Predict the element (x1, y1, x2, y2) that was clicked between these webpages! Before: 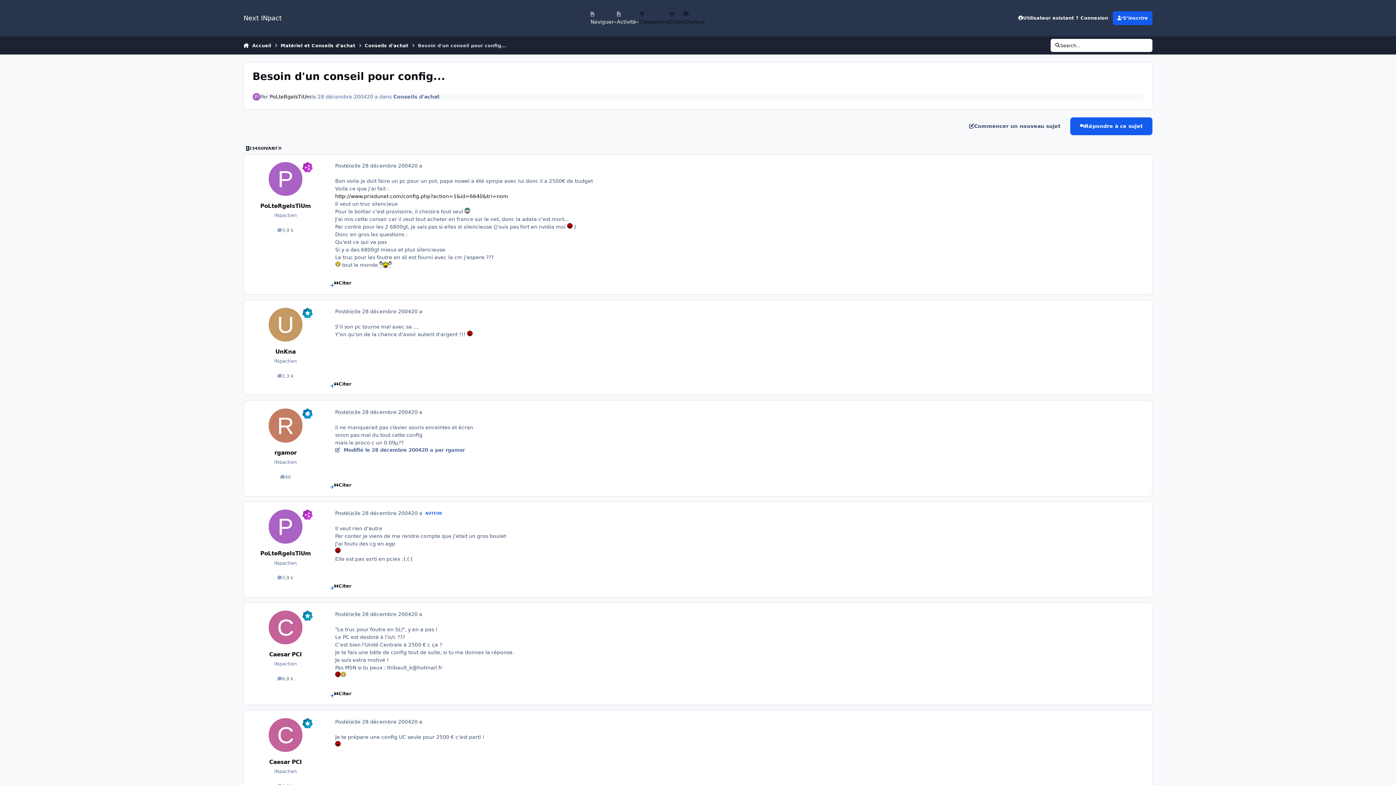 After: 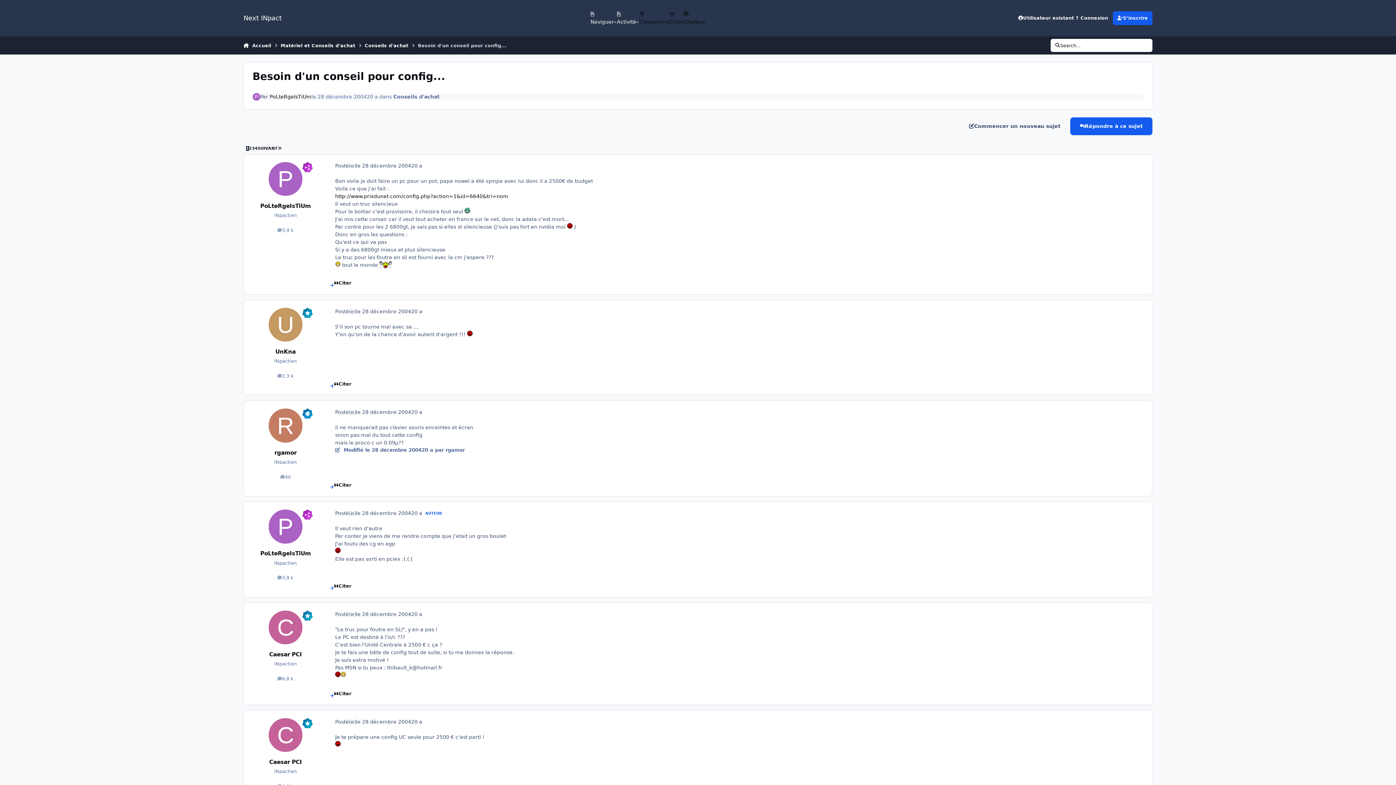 Action: bbox: (340, 672, 346, 678)